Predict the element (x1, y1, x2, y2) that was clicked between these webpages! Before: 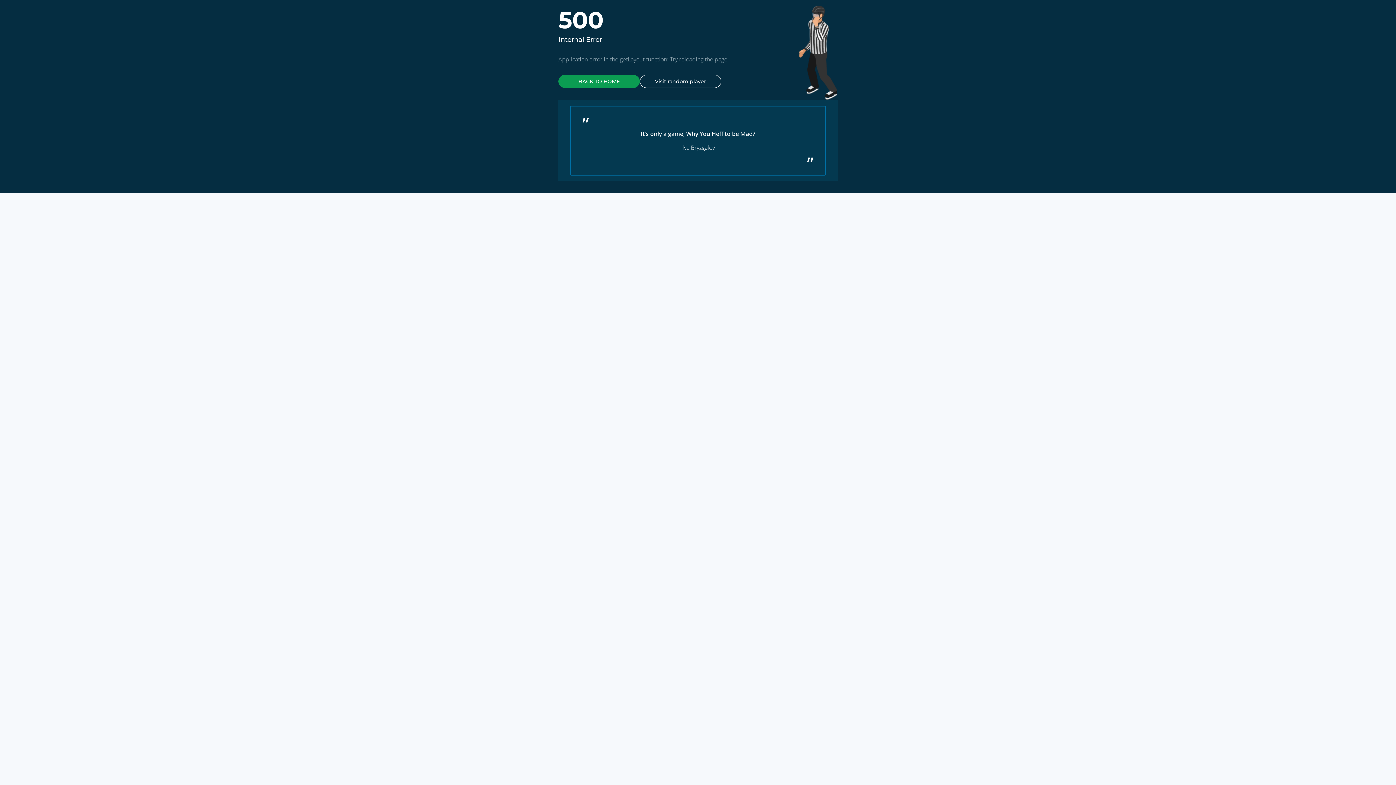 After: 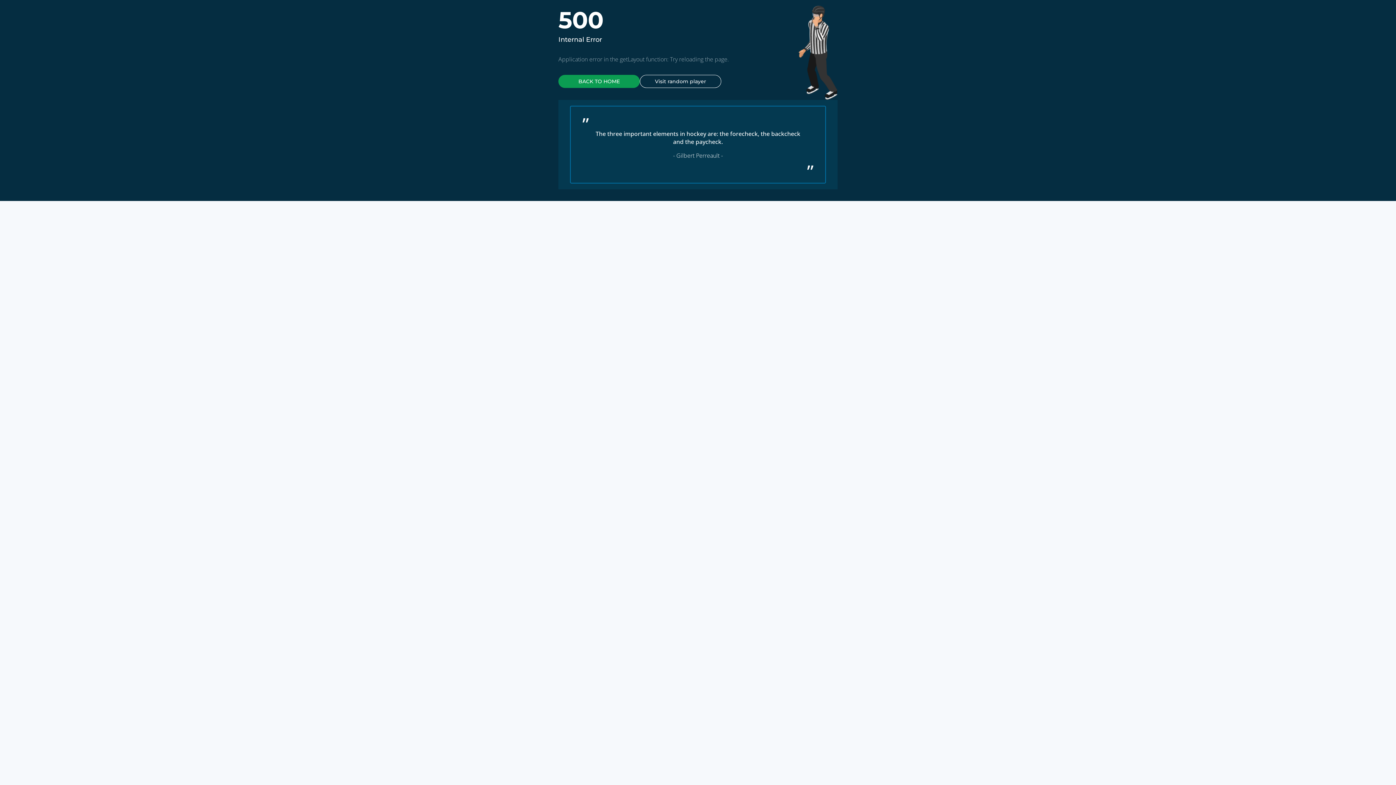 Action: label: Visit random player bbox: (640, 74, 721, 88)